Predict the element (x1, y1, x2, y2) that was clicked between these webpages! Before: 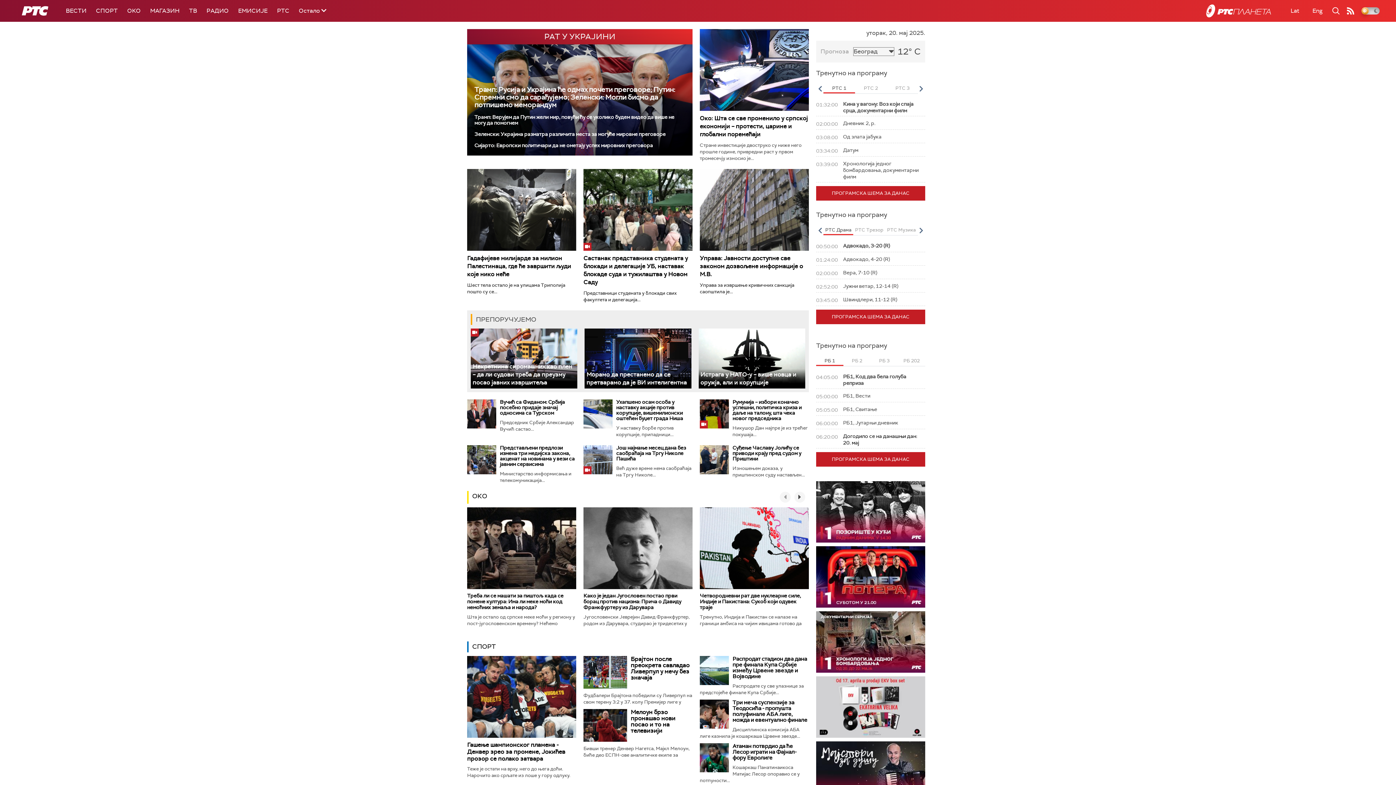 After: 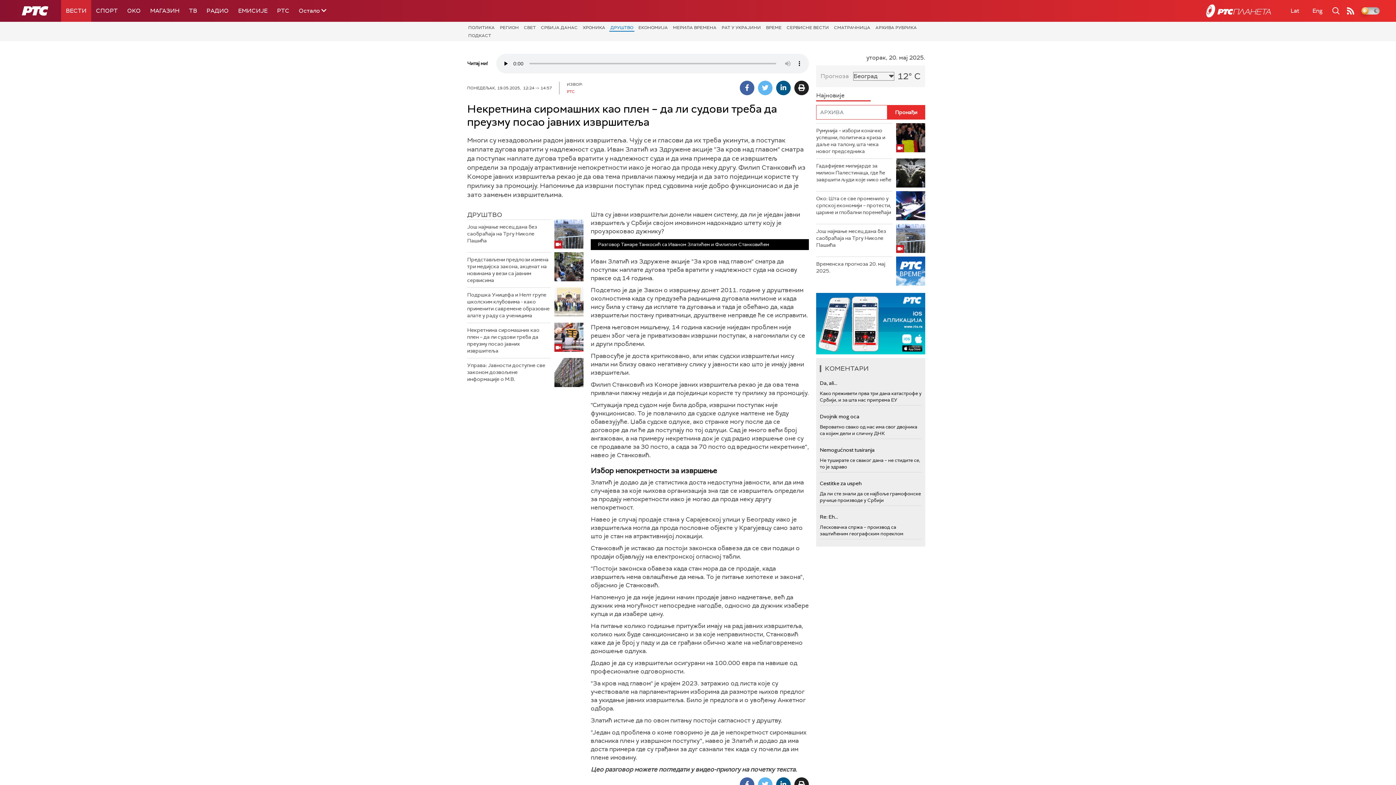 Action: bbox: (470, 328, 577, 388)